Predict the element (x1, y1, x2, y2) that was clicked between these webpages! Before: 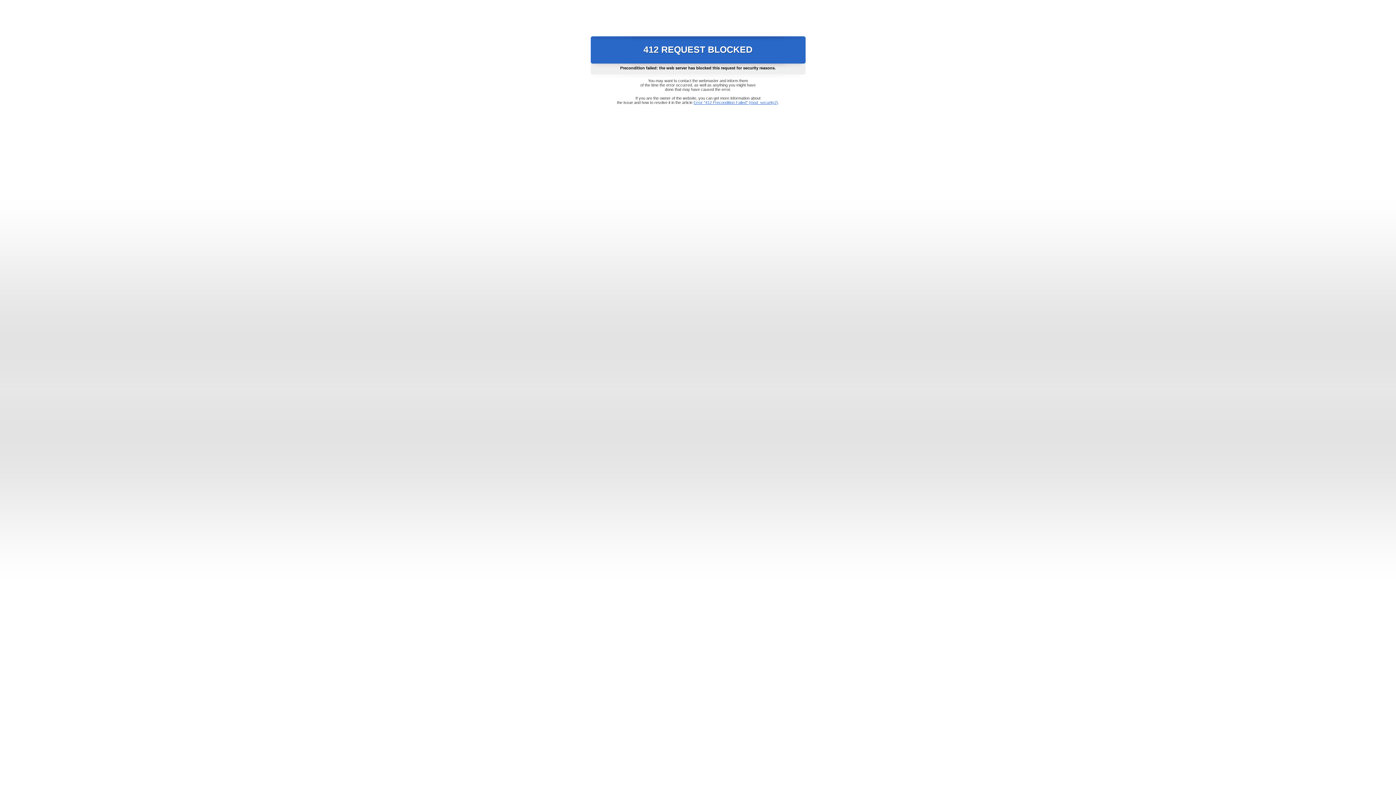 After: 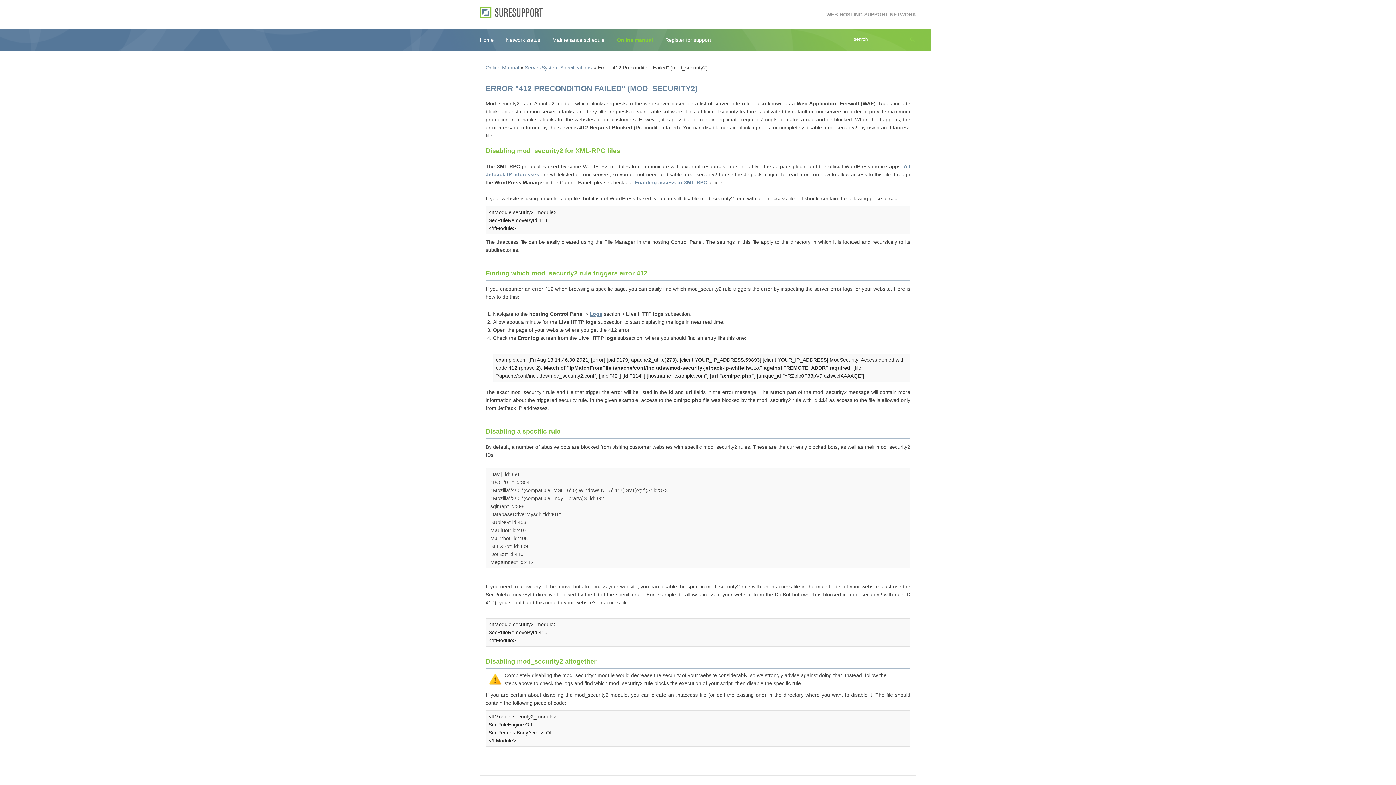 Action: bbox: (693, 100, 778, 104) label: Error "412 Precondition Failed" (mod_security2)